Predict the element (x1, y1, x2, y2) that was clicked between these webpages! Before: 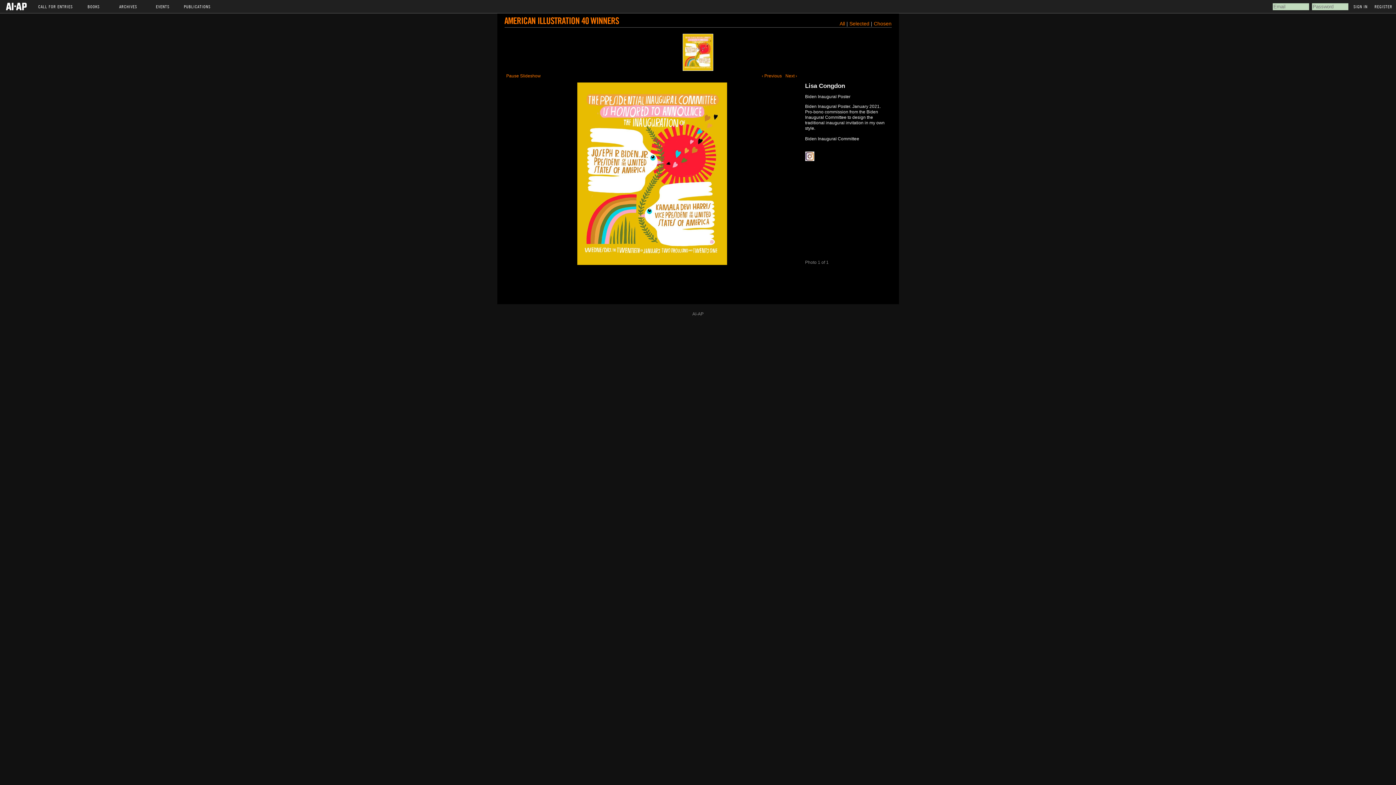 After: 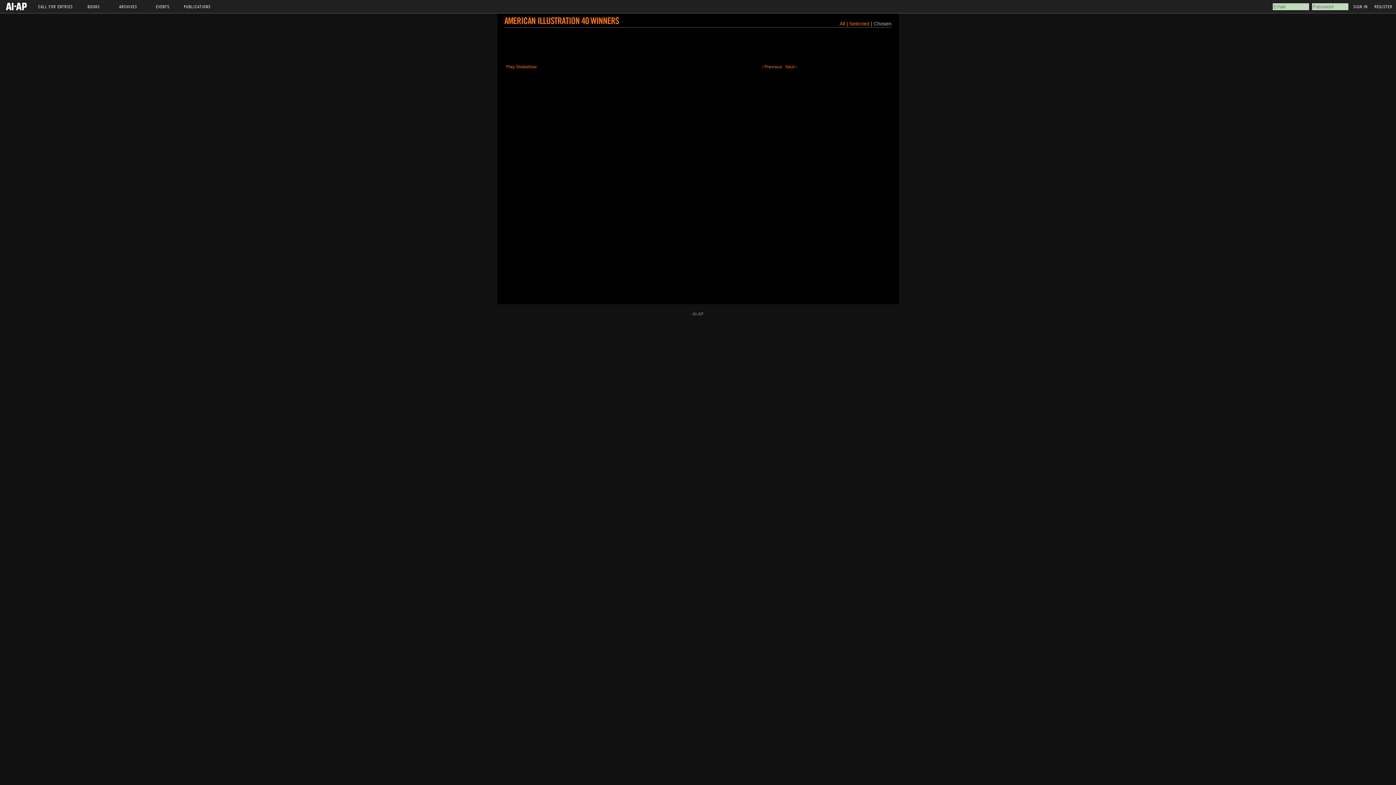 Action: bbox: (874, 20, 891, 26) label: Chosen